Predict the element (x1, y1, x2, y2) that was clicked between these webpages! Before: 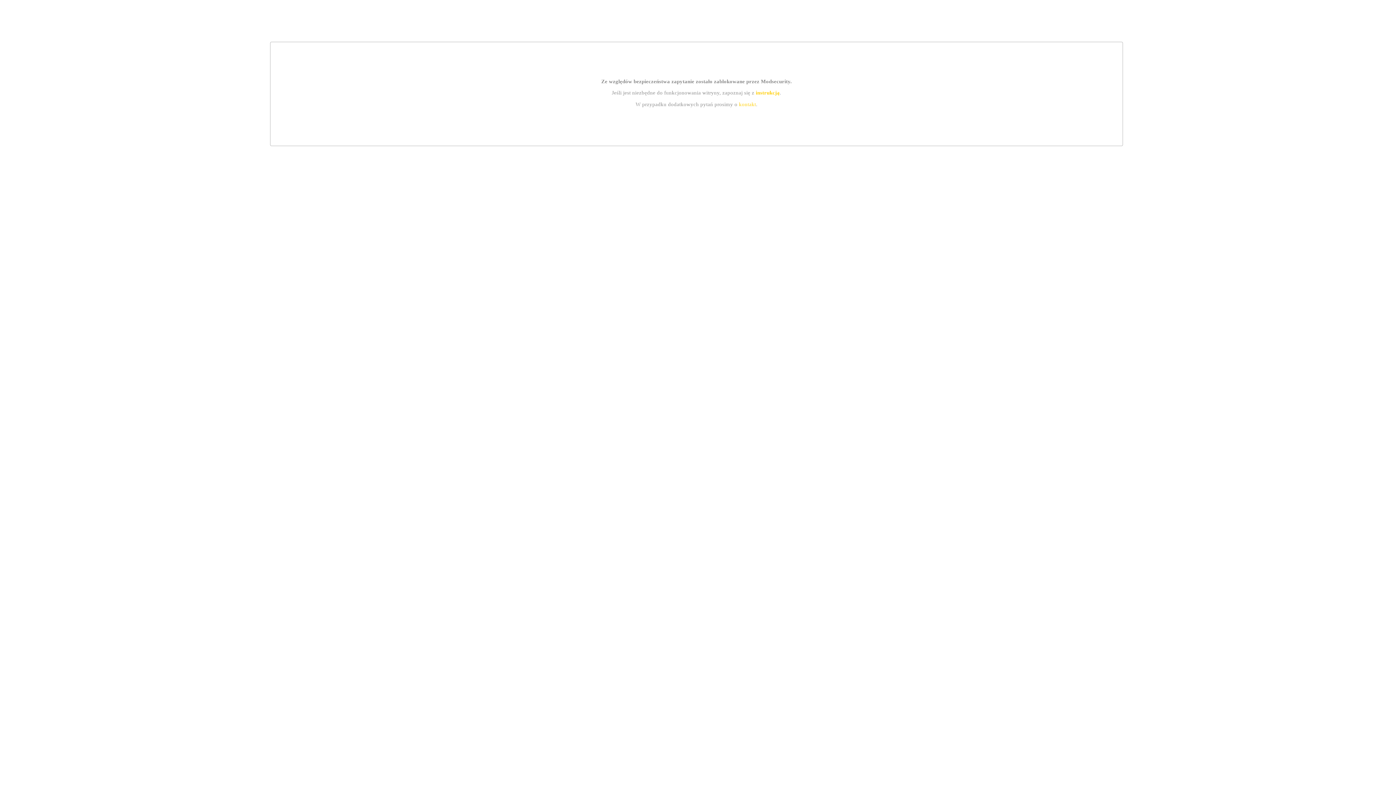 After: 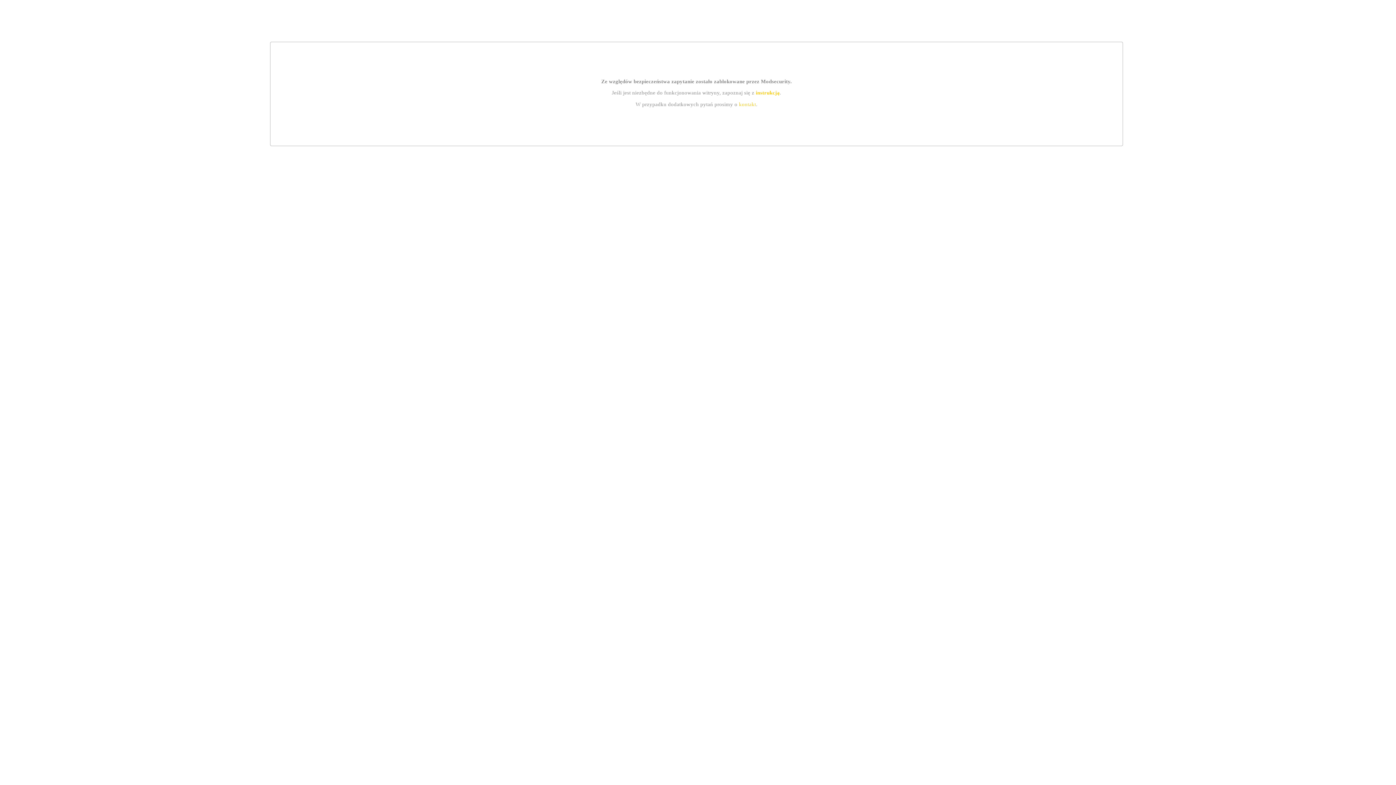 Action: label: instrukcją bbox: (755, 89, 779, 95)